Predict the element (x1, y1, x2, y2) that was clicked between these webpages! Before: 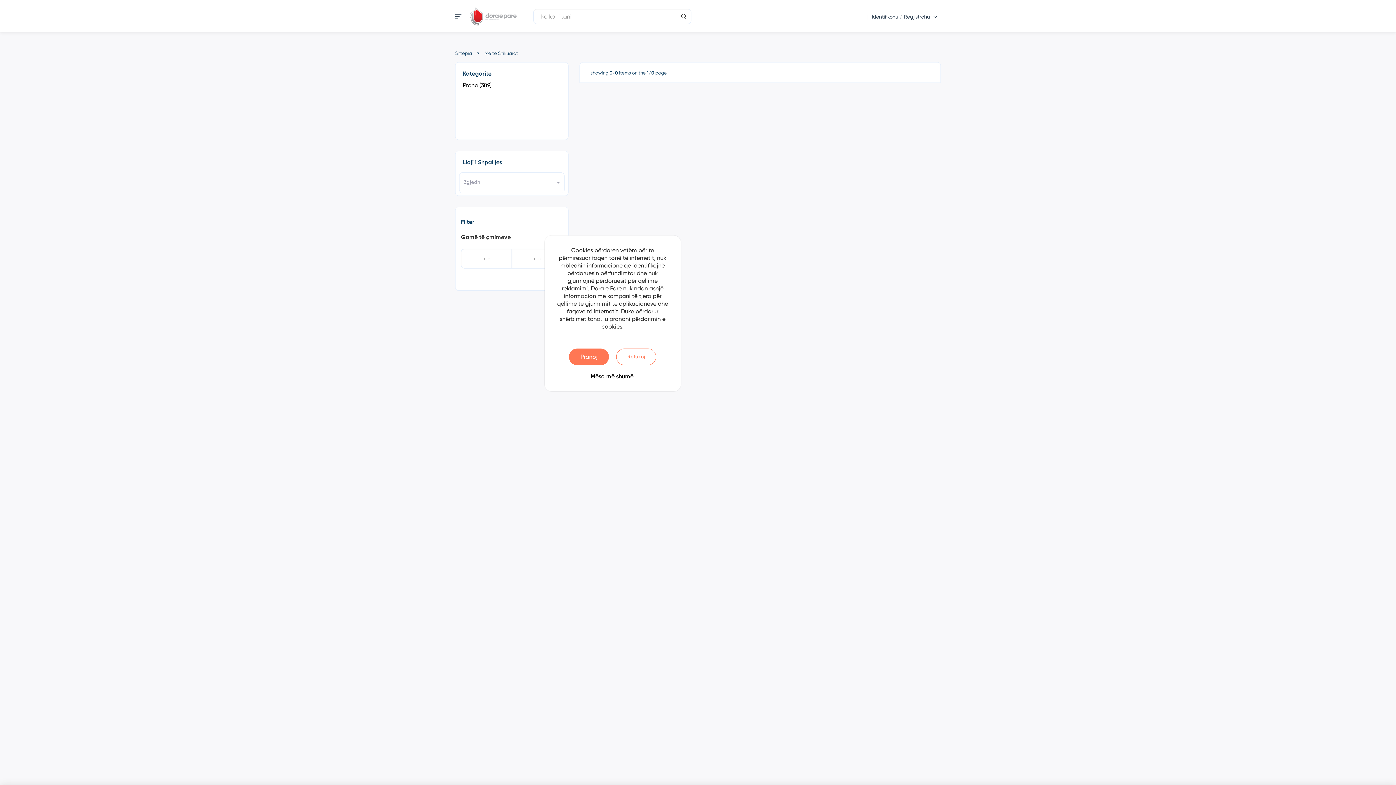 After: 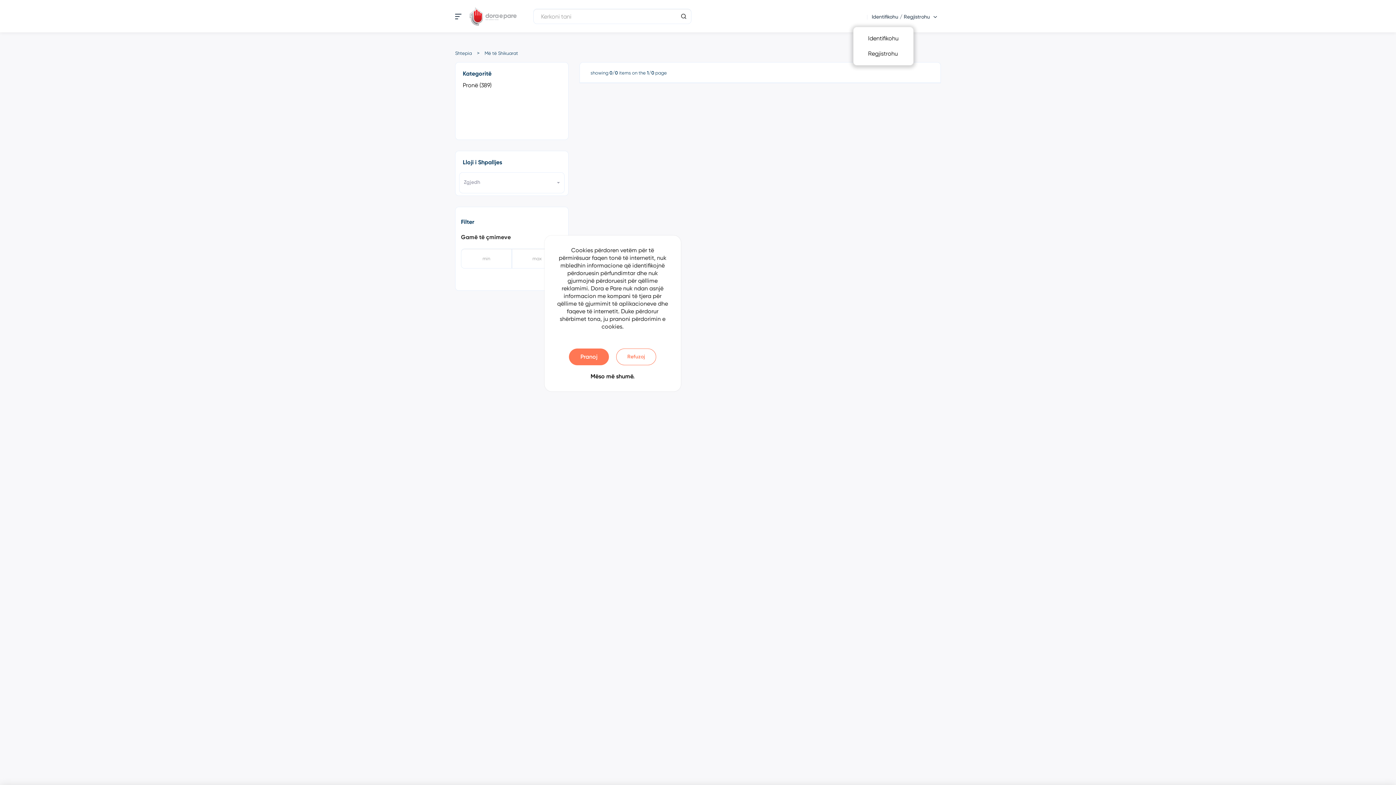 Action: bbox: (868, 10, 941, 23) label: Identifikohu / Regjistrohu